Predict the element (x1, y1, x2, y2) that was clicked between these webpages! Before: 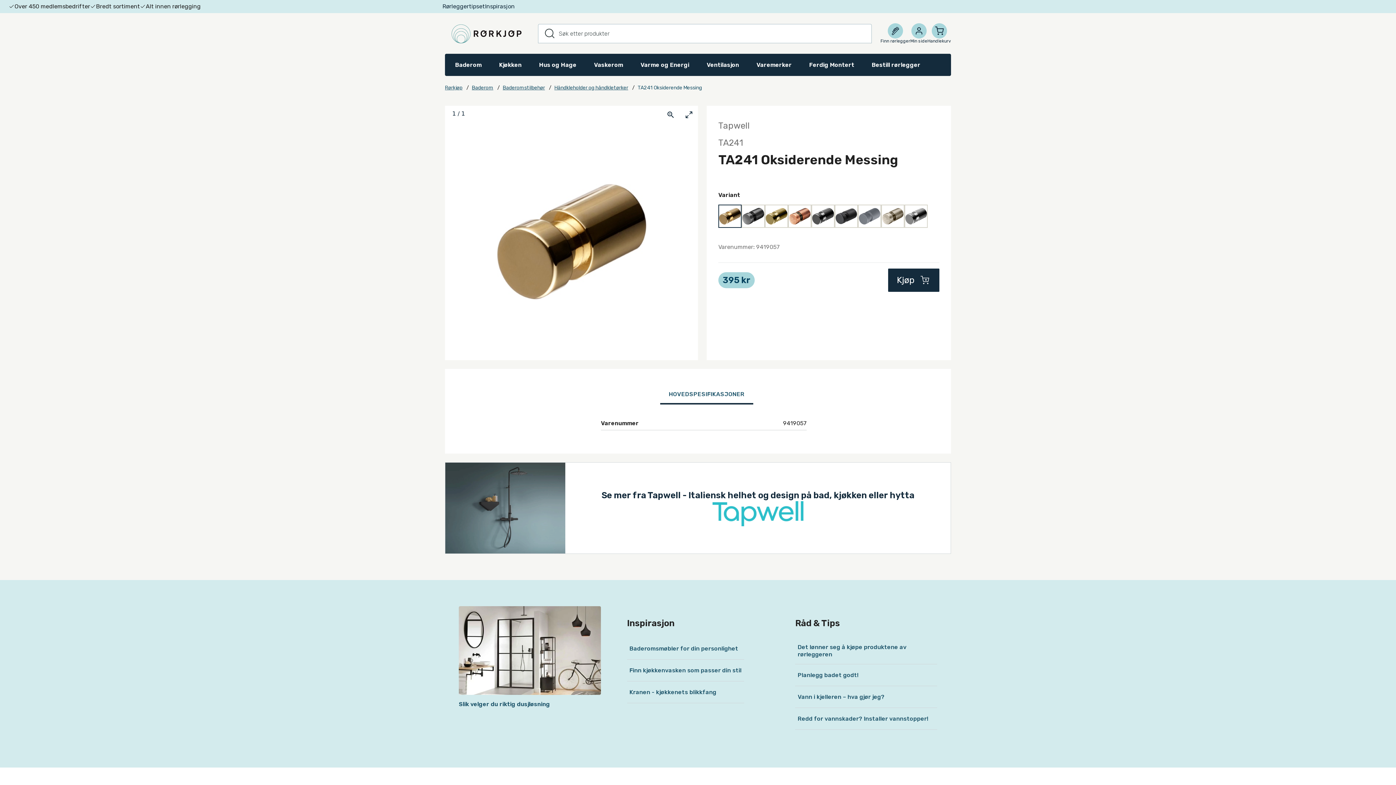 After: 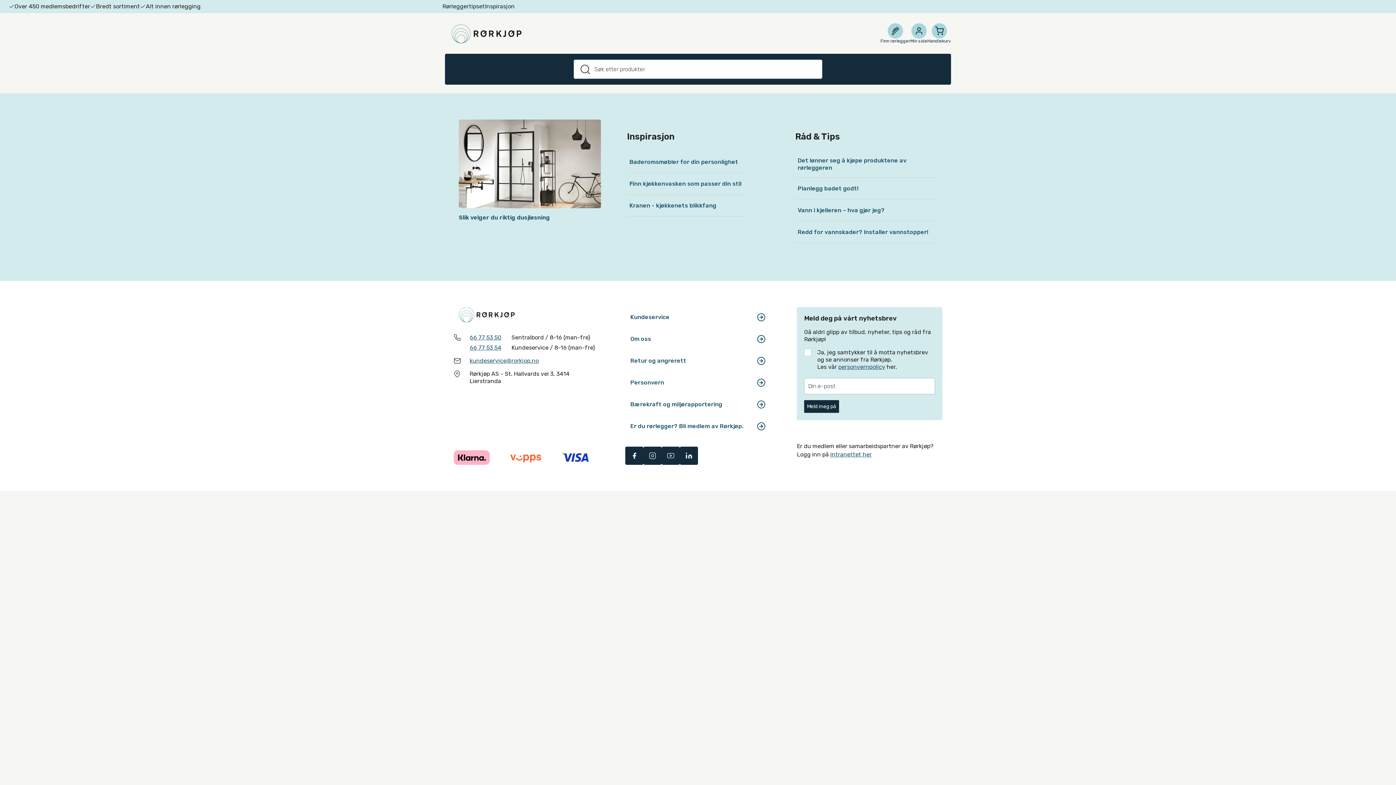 Action: label: Søk bbox: (544, 27, 555, 39)